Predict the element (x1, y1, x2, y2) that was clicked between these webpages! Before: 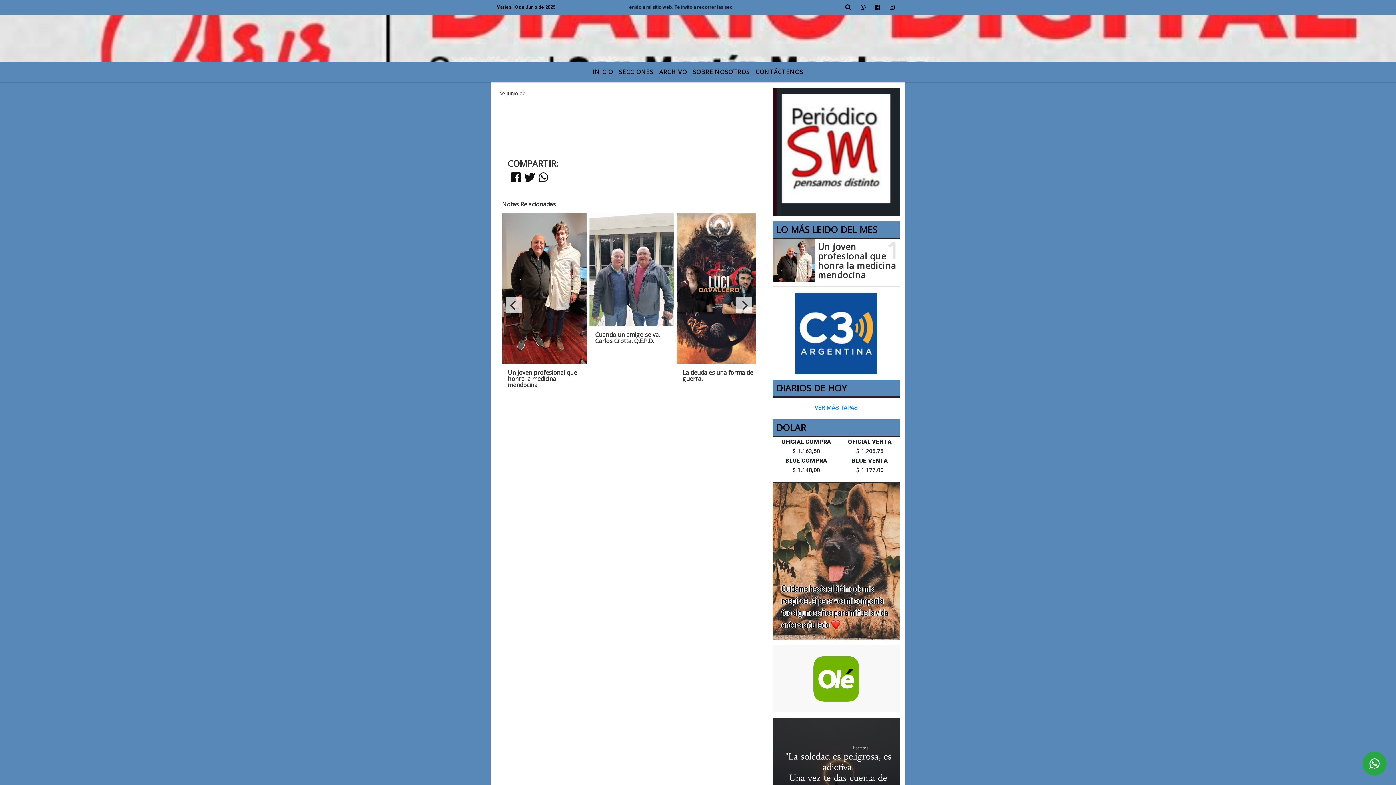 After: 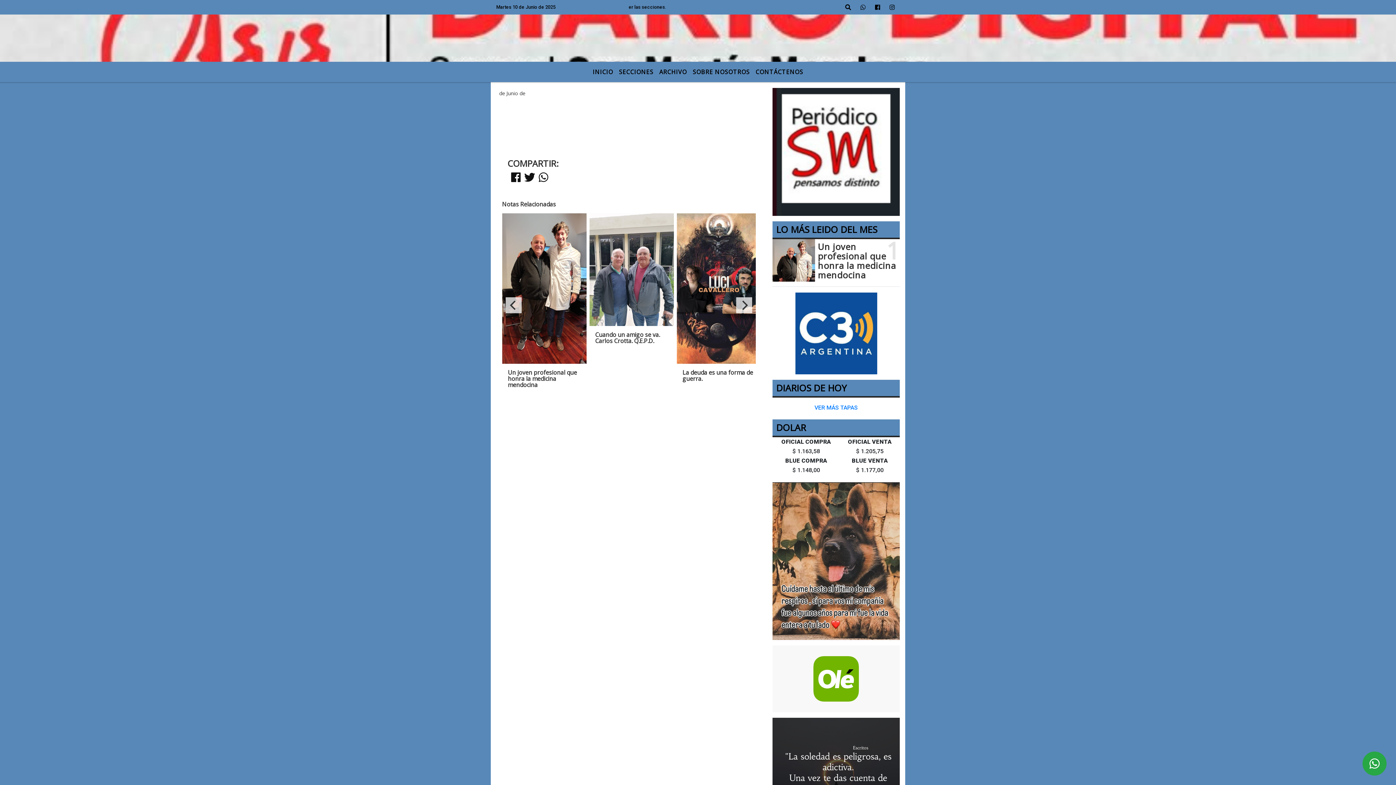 Action: bbox: (772, 292, 900, 374)